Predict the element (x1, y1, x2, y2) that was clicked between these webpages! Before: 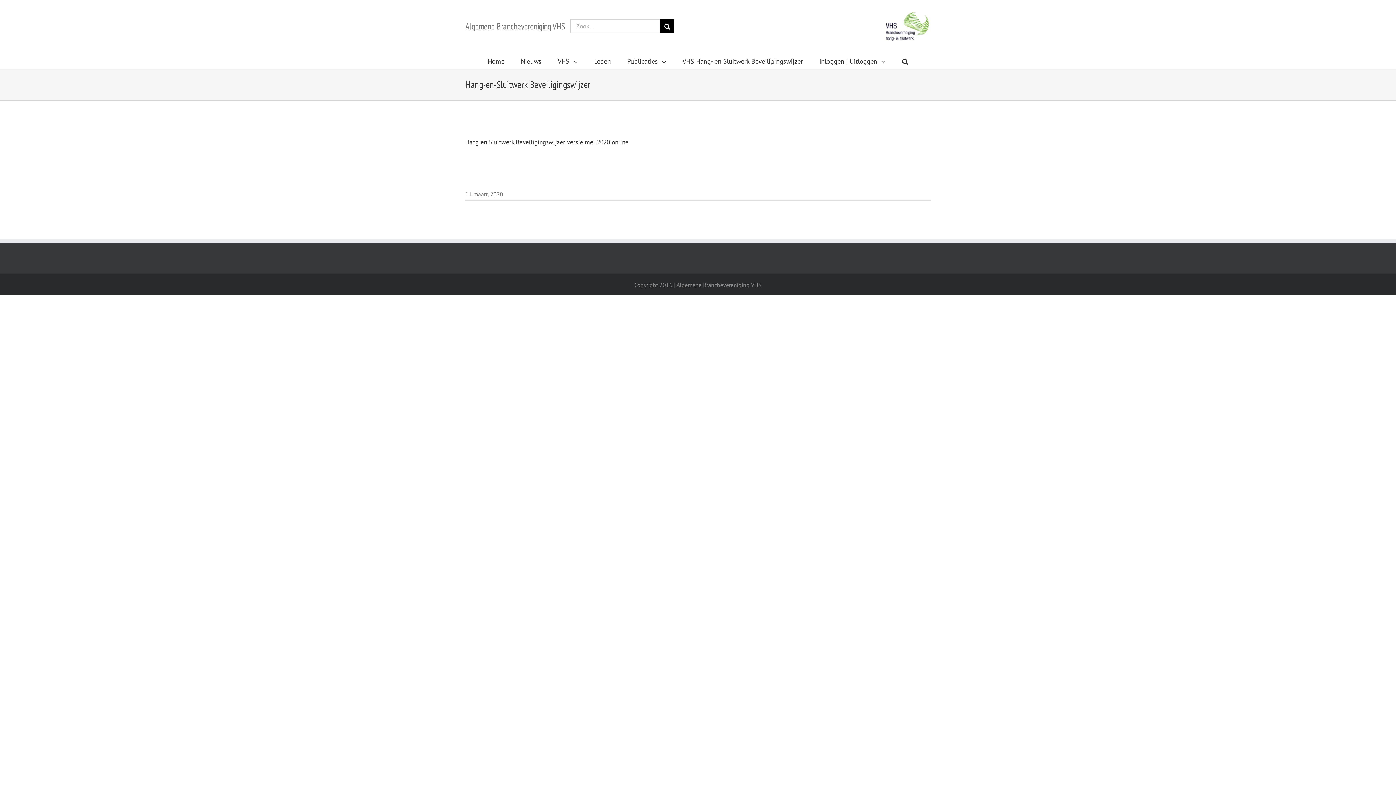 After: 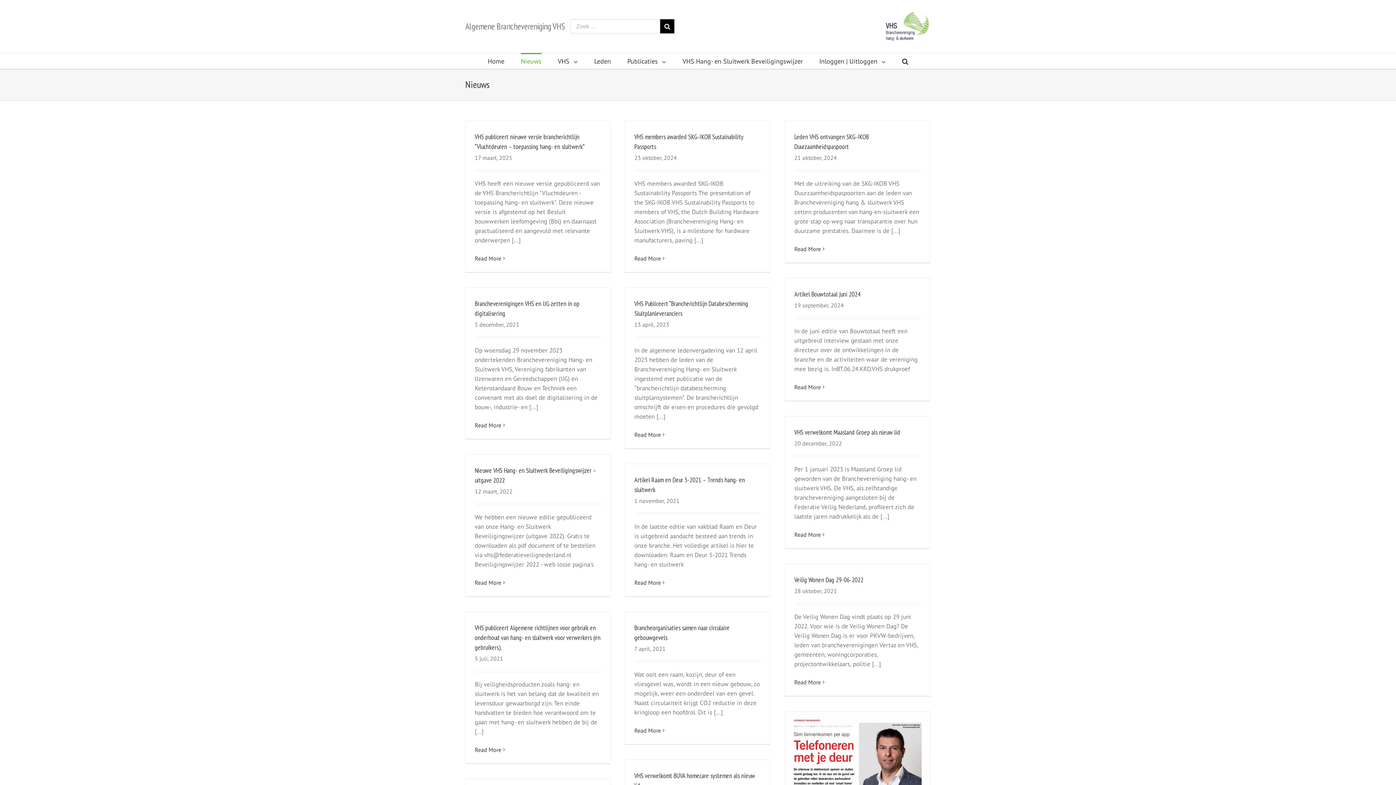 Action: label: Nieuws bbox: (520, 53, 541, 68)